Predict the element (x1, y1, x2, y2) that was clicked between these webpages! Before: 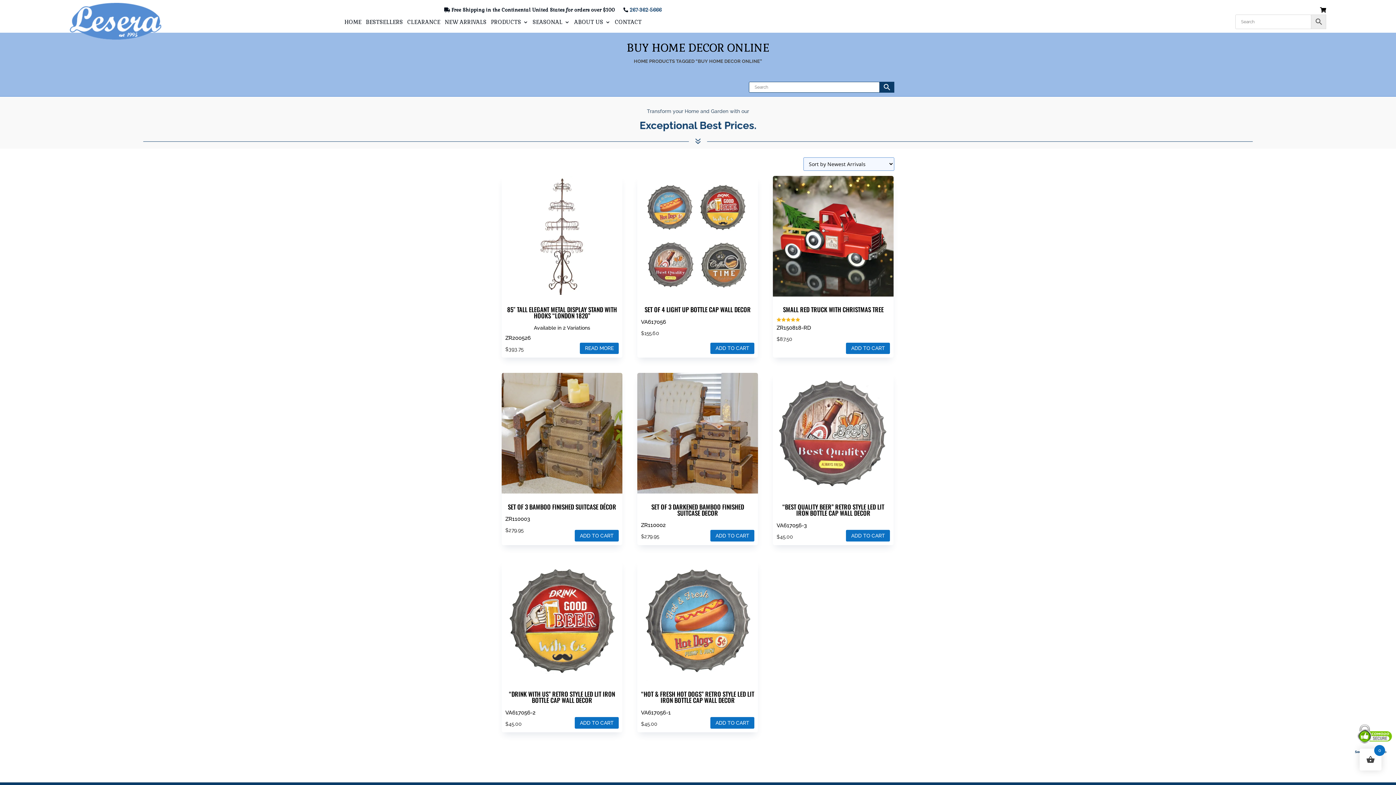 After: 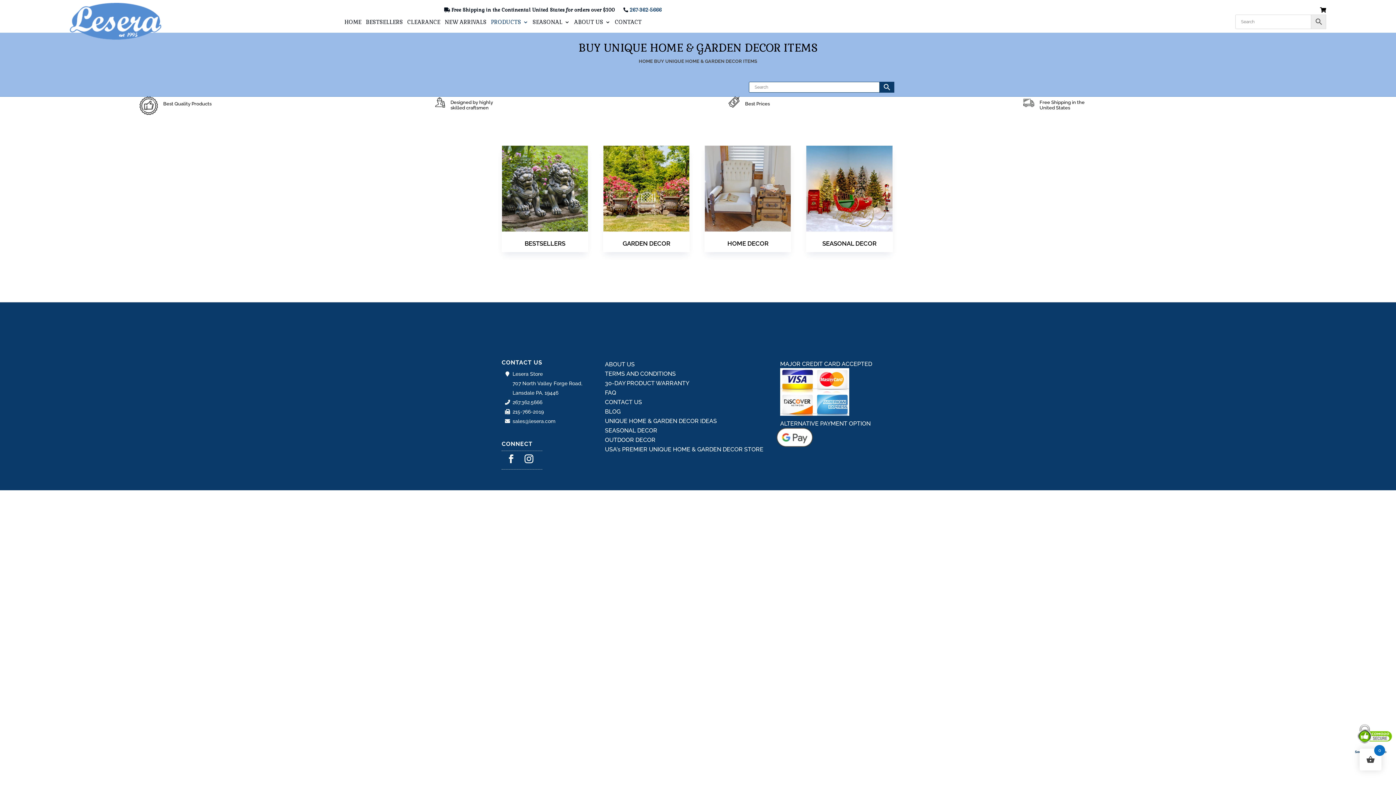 Action: bbox: (488, 19, 524, 27) label: PRODUCTS